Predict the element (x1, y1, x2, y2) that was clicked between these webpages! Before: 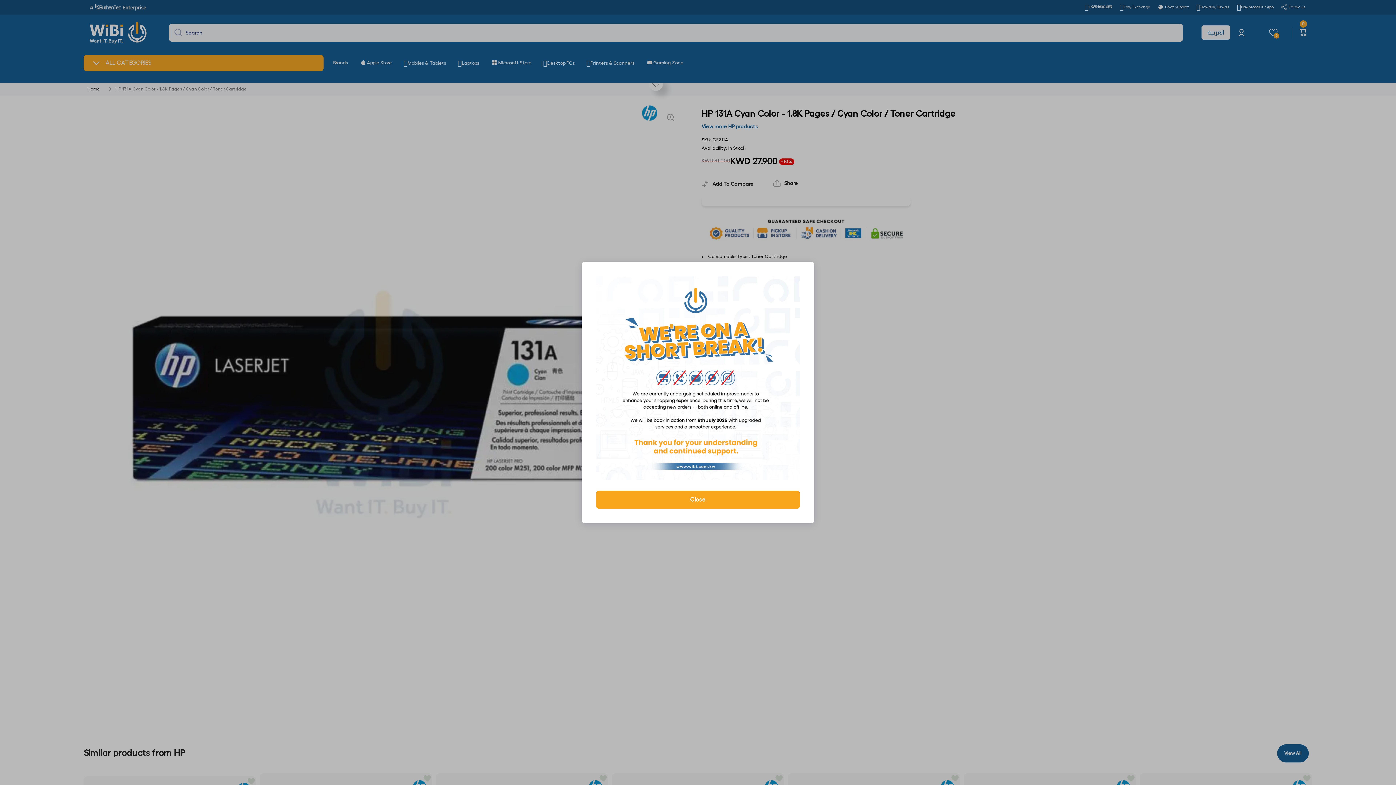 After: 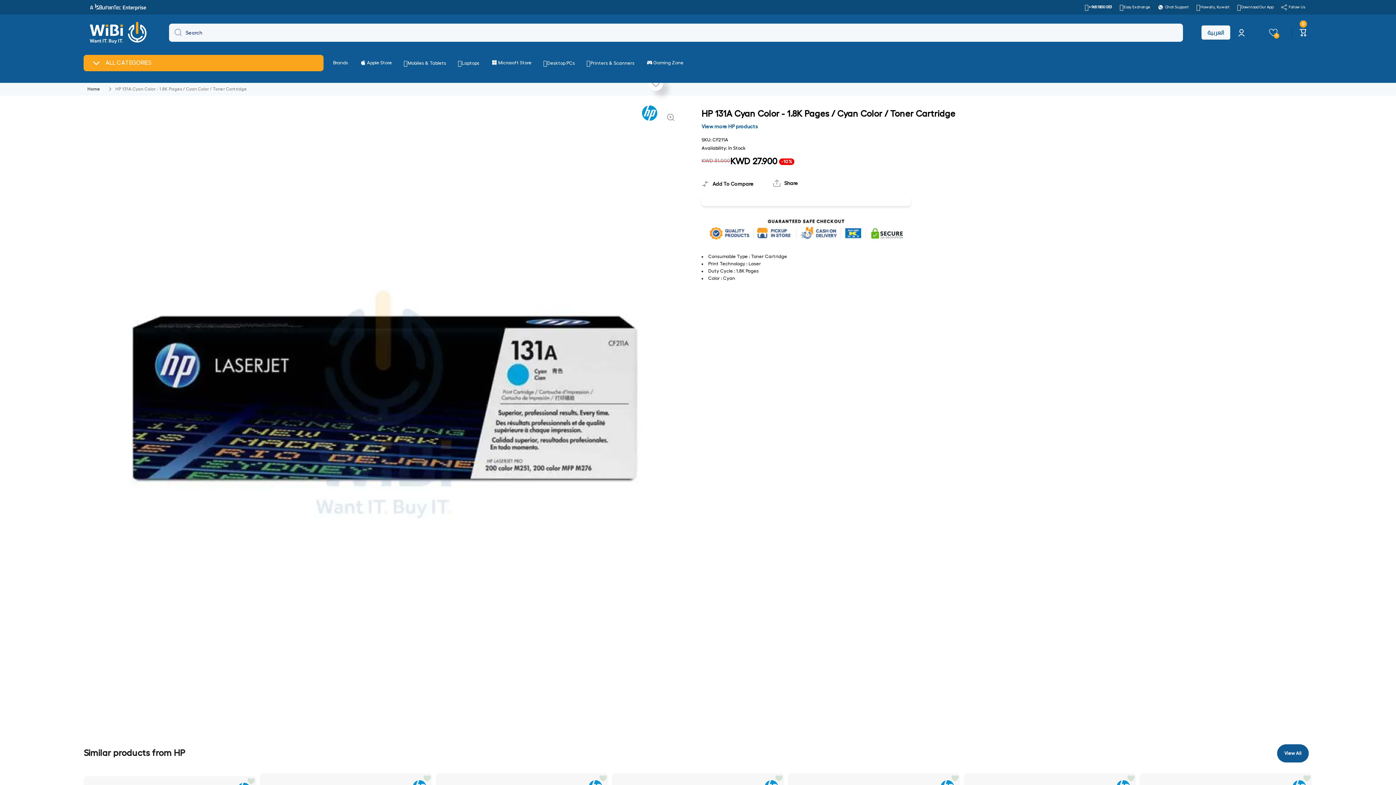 Action: bbox: (596, 490, 800, 509) label: Close